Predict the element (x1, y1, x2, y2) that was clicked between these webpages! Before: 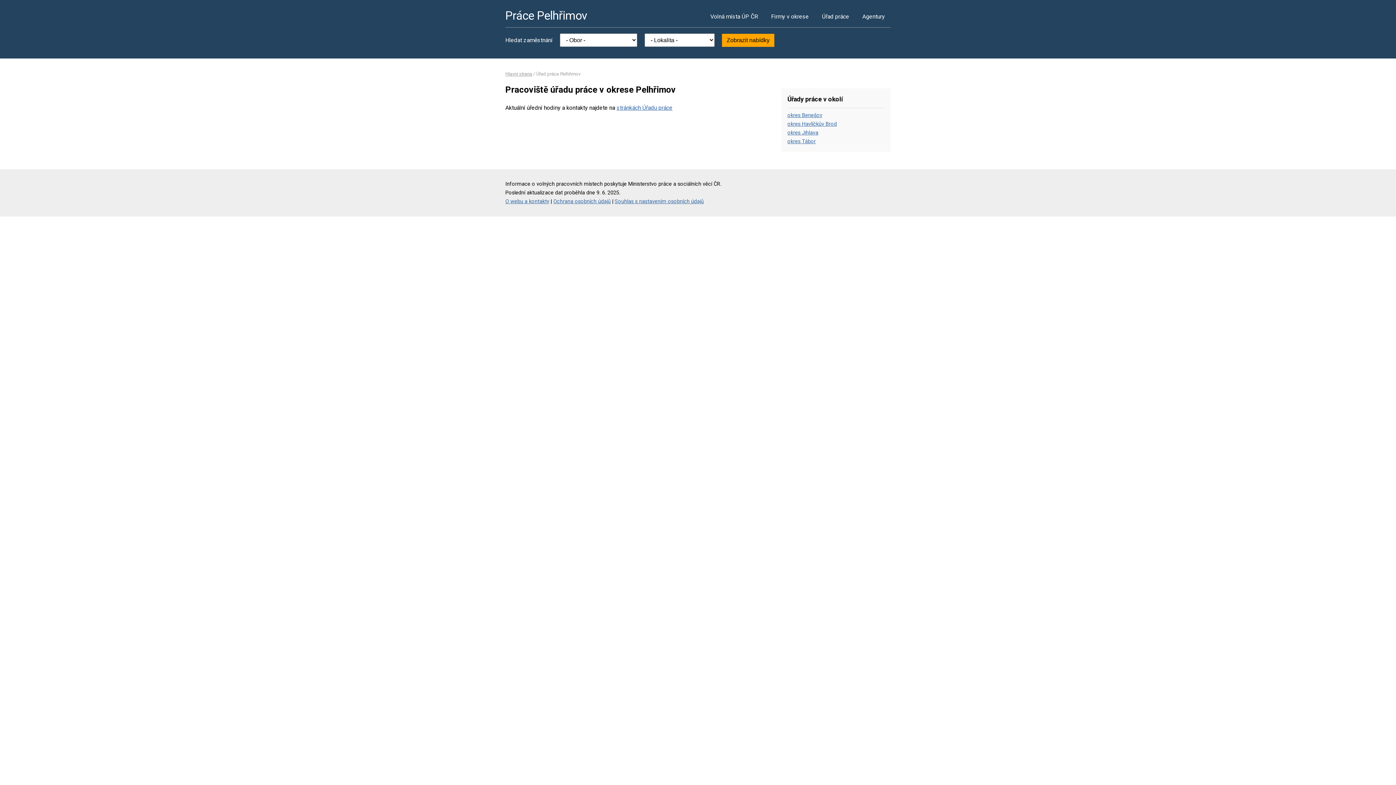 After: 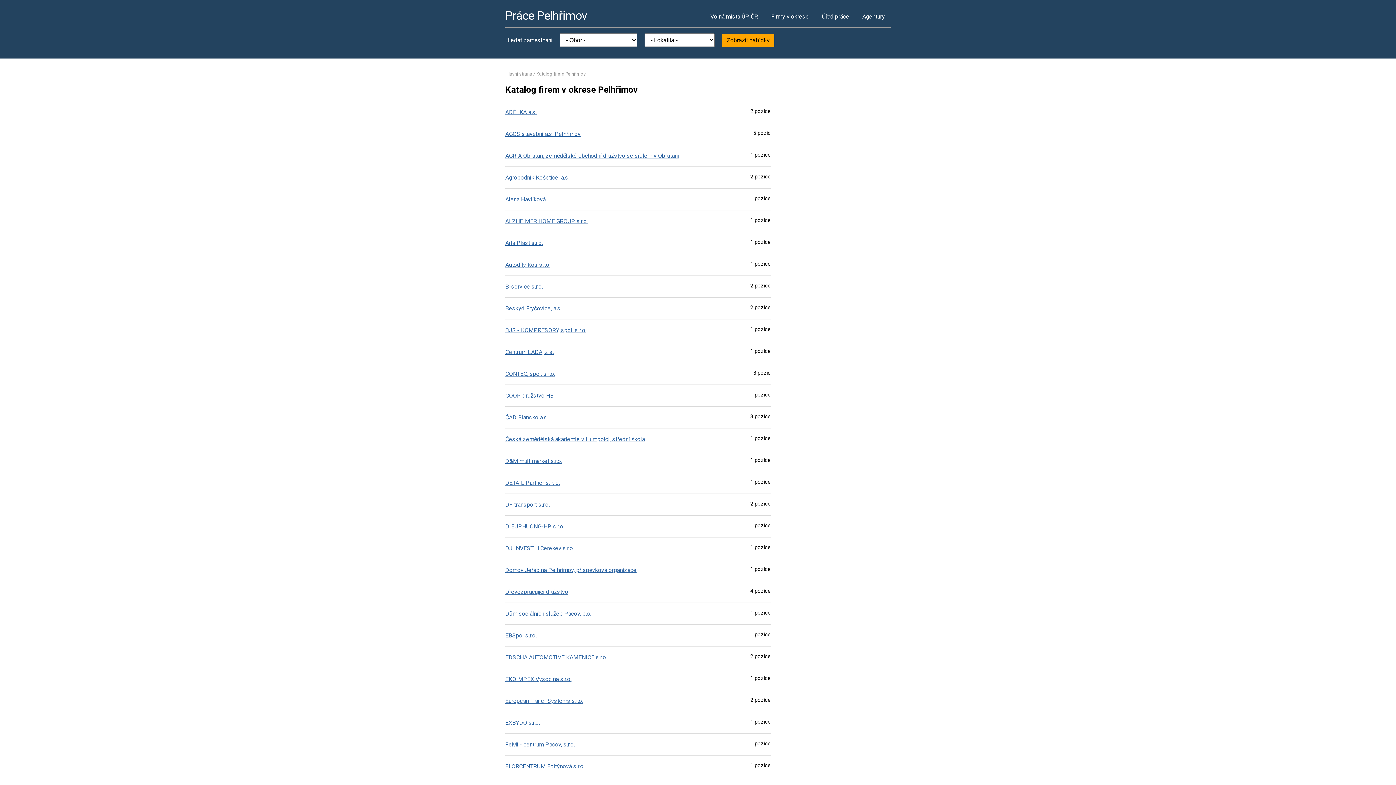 Action: bbox: (765, 5, 814, 27) label: Firmy v okrese